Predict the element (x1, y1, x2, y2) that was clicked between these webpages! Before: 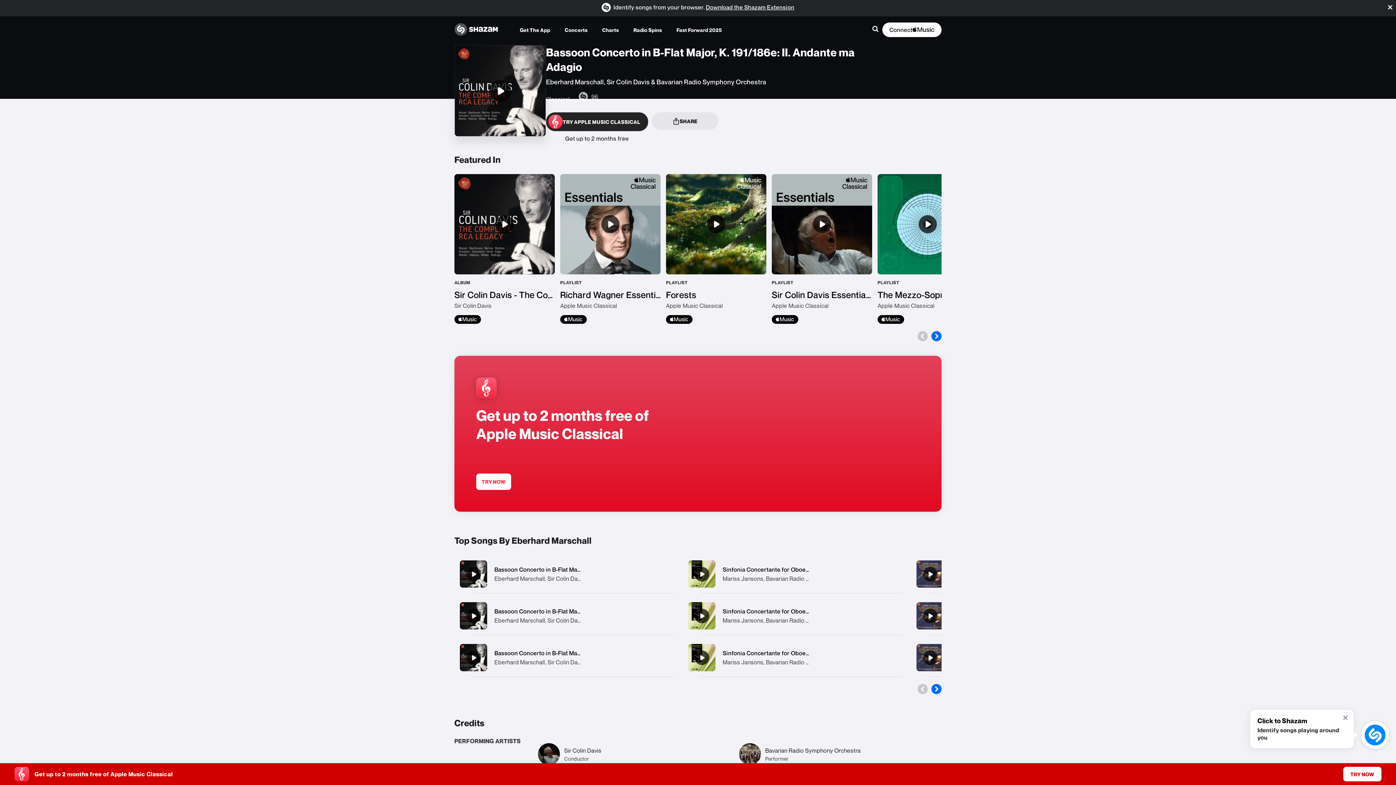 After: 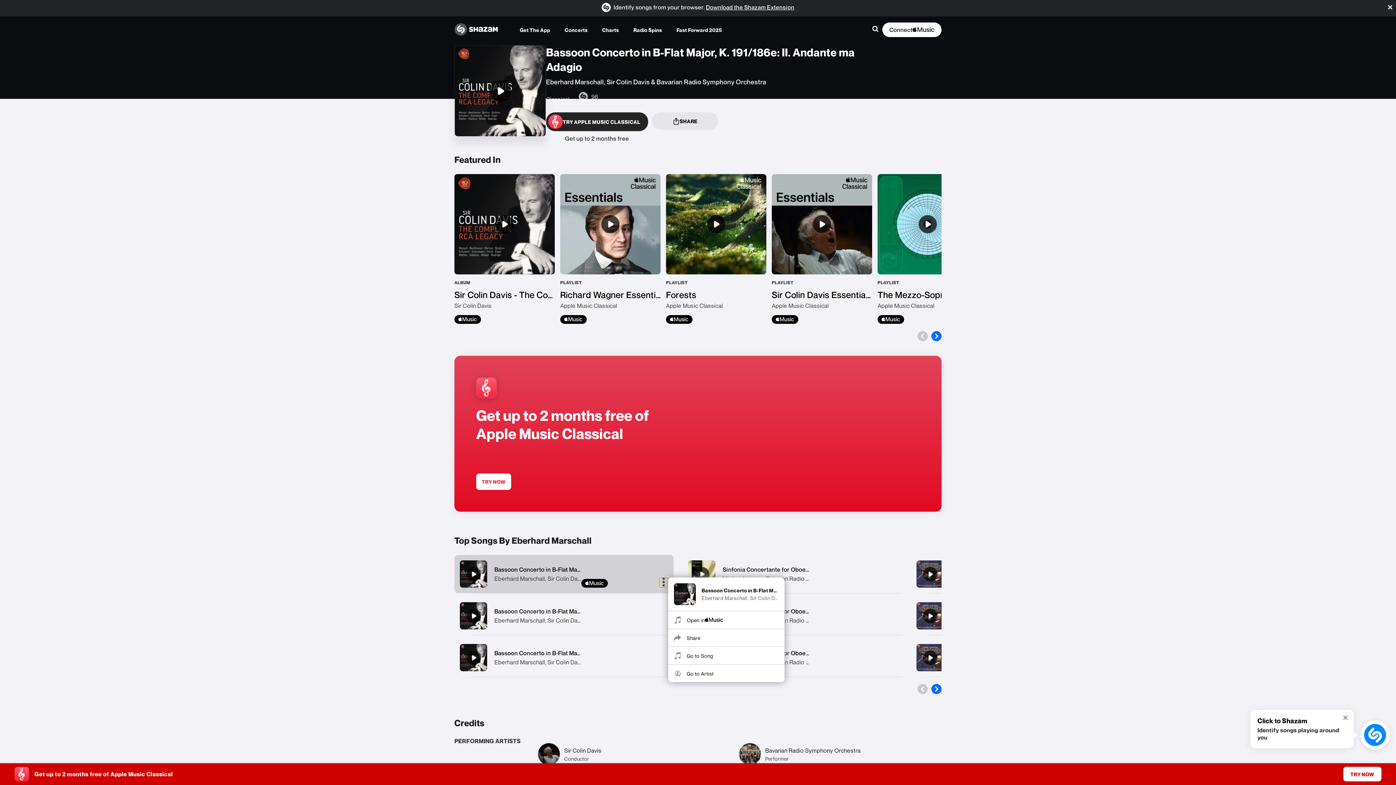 Action: bbox: (659, 407, 668, 417) label: More